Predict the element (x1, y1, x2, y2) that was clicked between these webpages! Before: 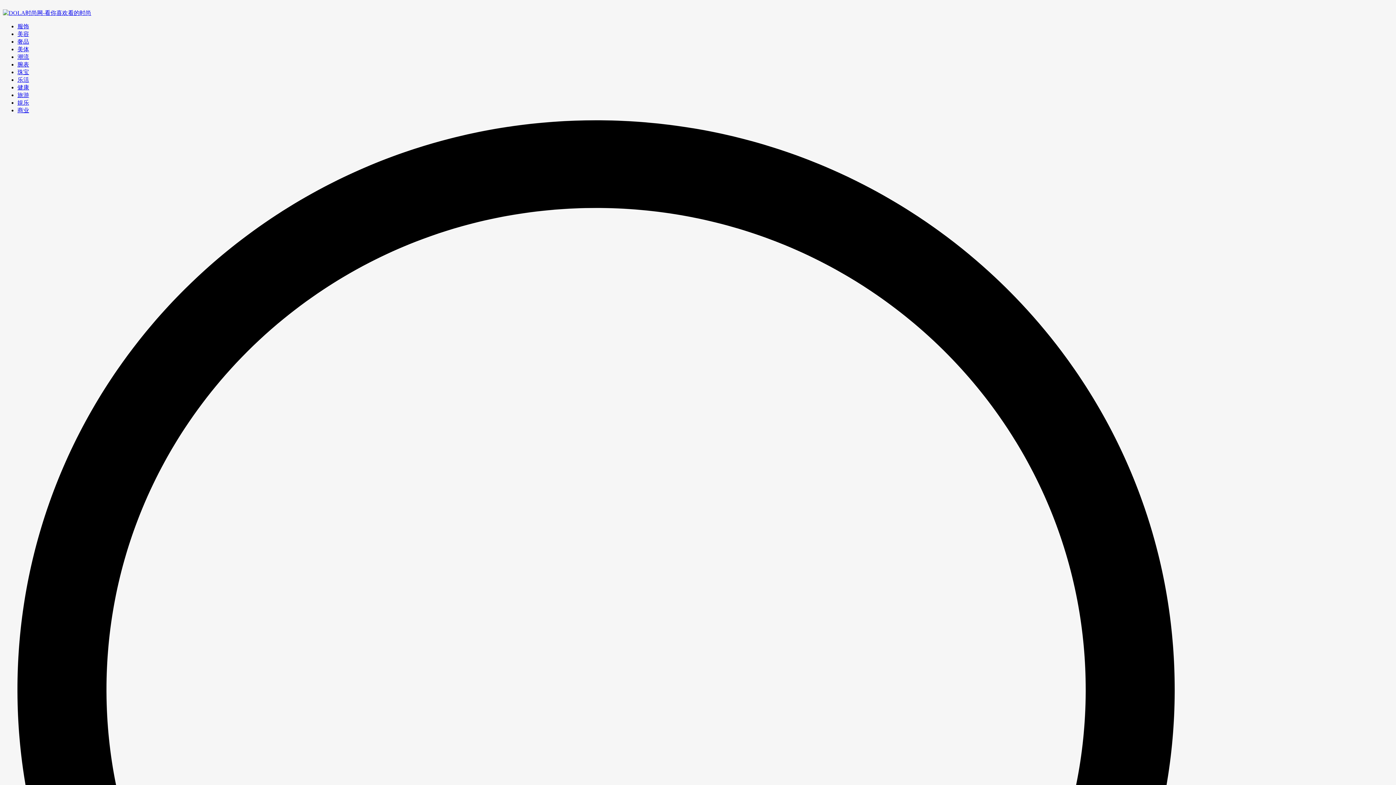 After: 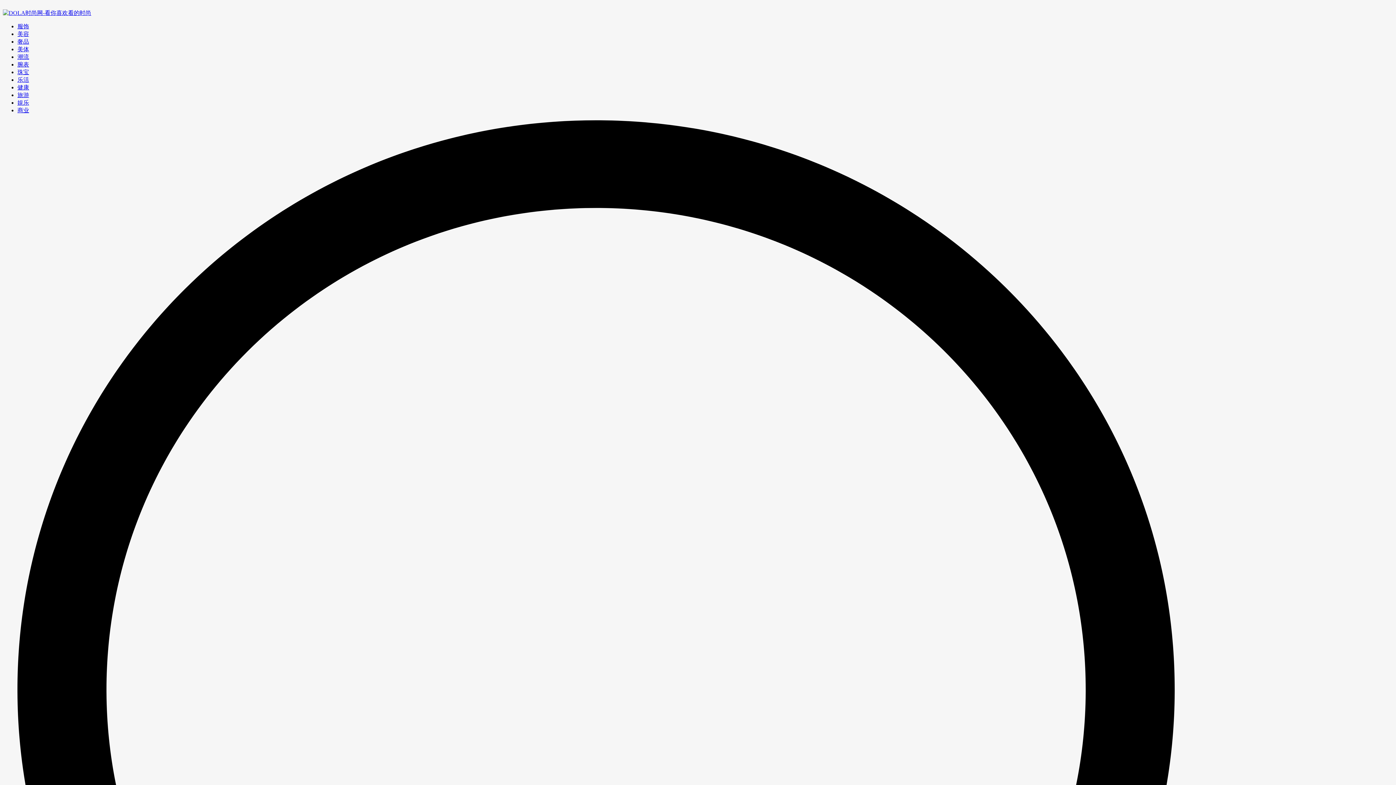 Action: bbox: (17, 38, 29, 44) label: 奢品